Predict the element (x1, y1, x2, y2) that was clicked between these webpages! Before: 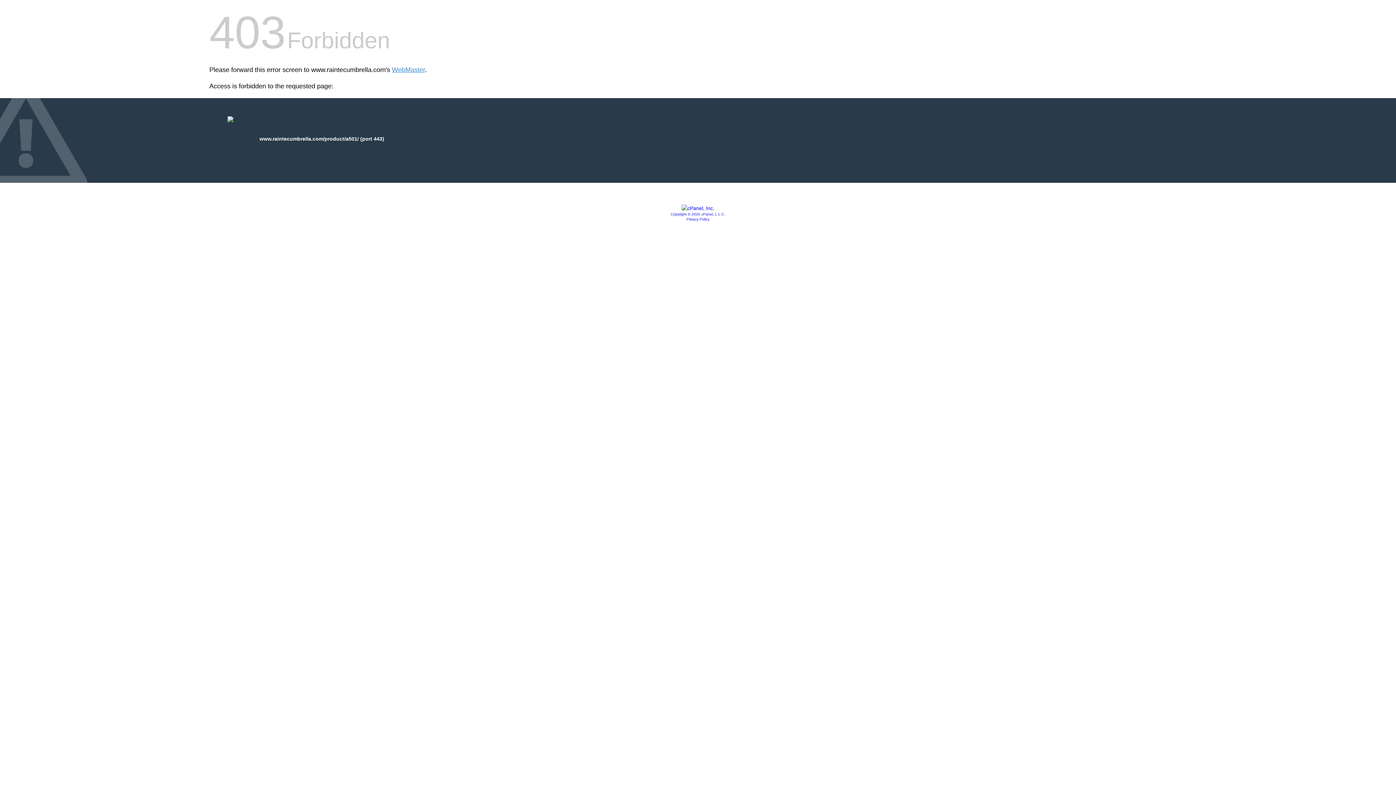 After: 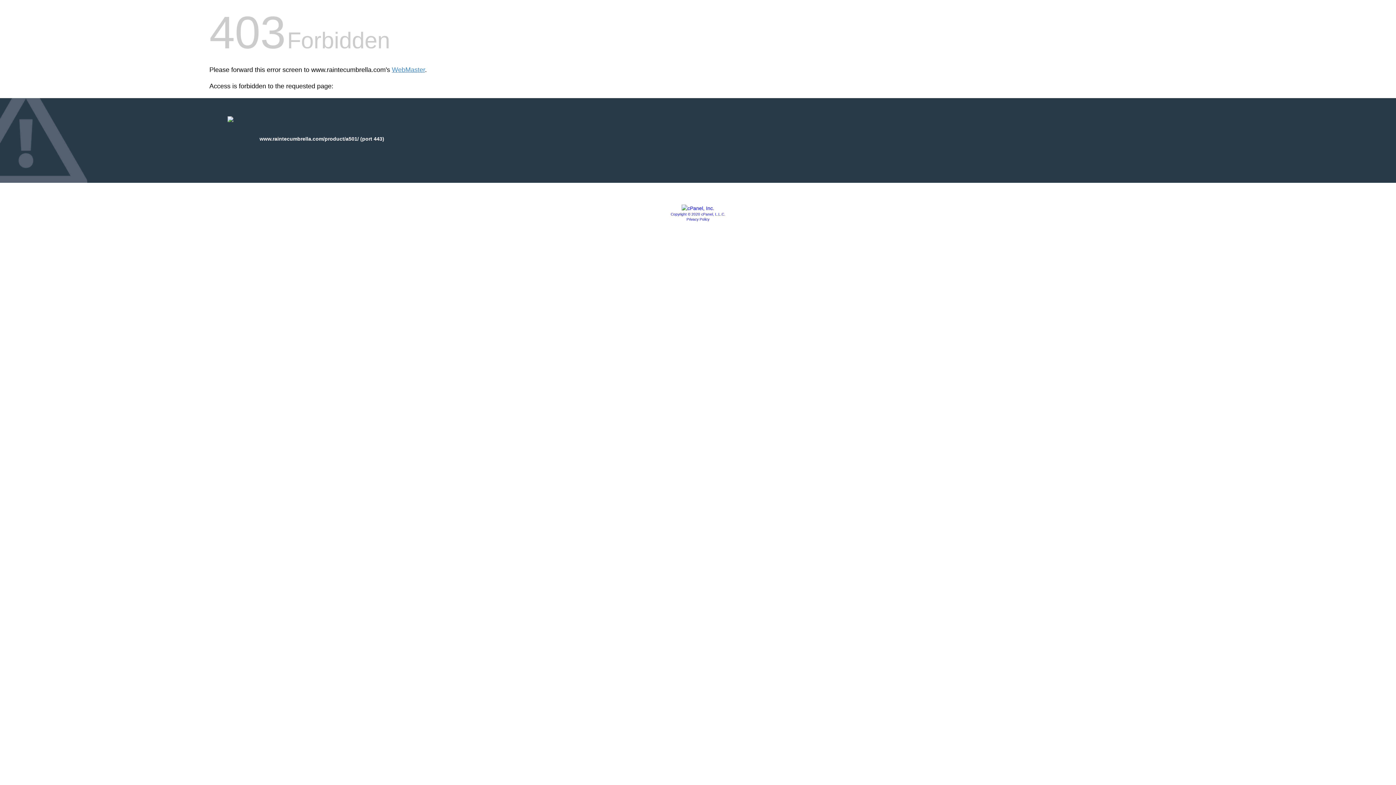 Action: bbox: (681, 205, 714, 211)